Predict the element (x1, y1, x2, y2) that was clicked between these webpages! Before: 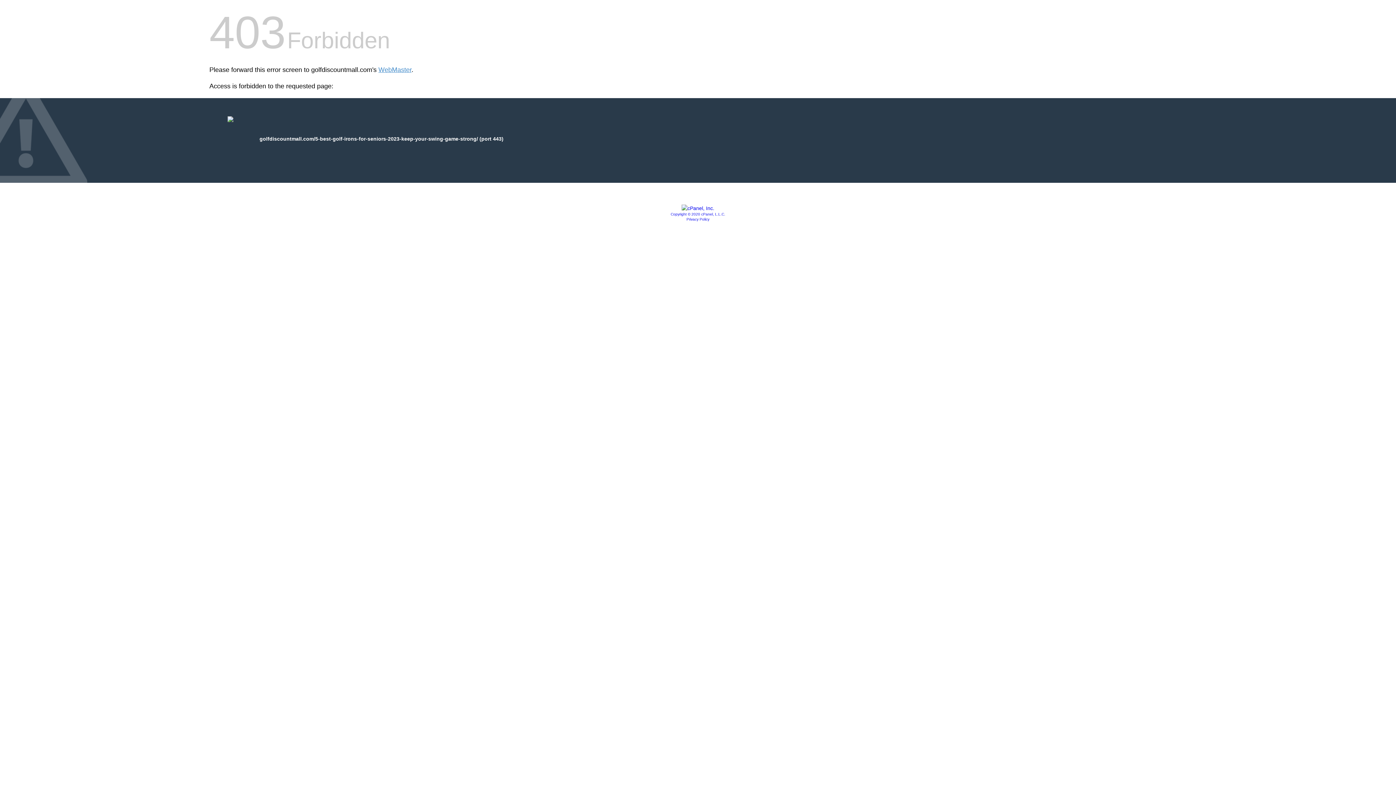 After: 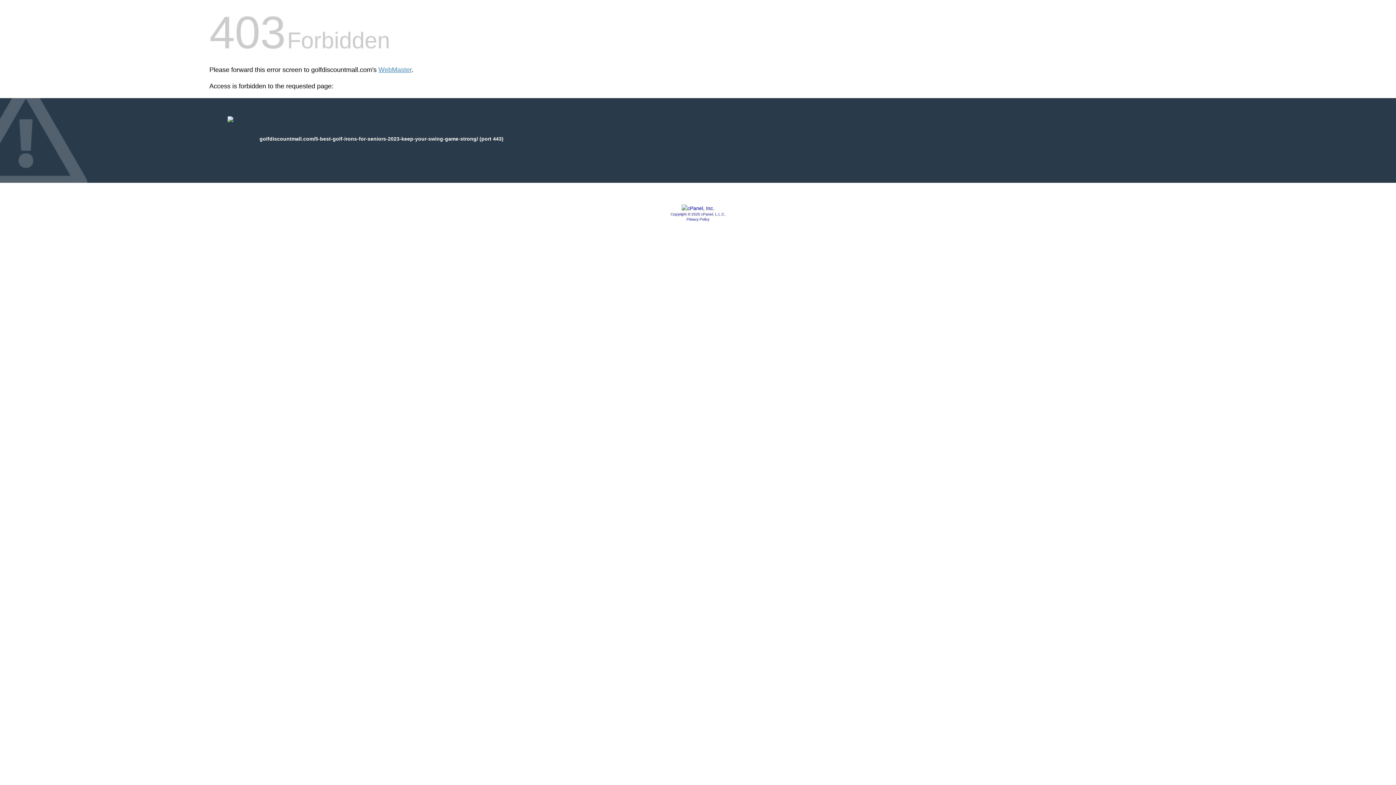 Action: label: Copyright © 2020 cPanel, L.L.C. bbox: (670, 212, 725, 216)